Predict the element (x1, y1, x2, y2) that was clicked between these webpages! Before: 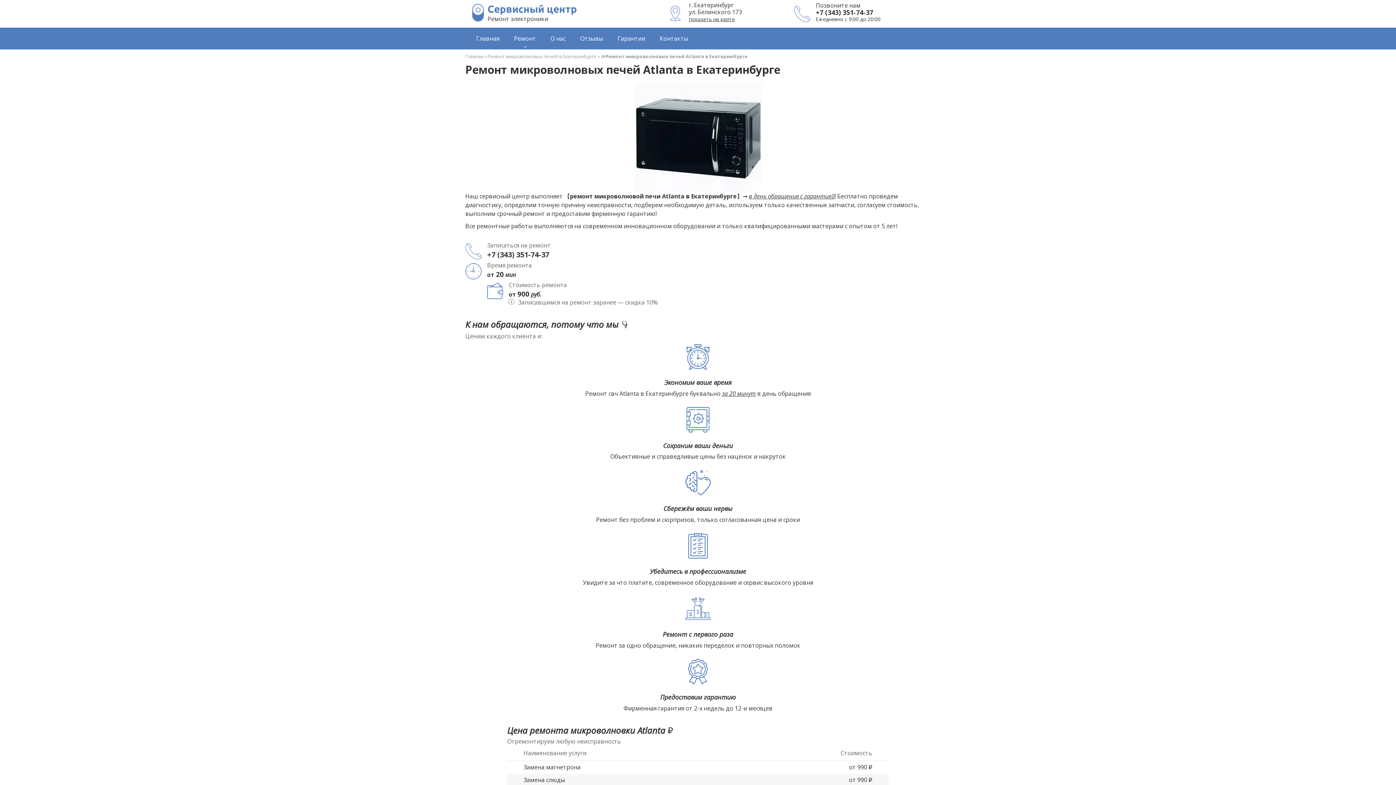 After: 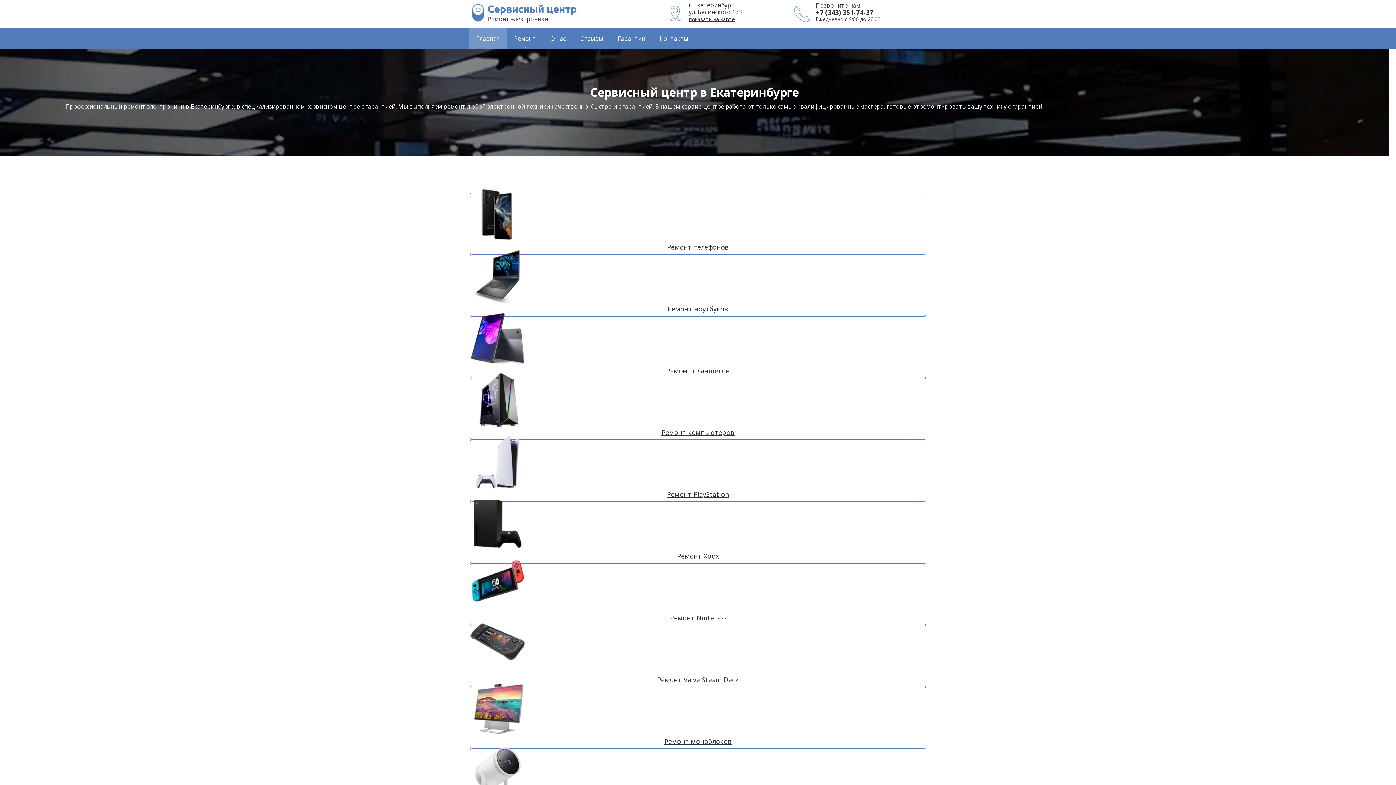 Action: bbox: (469, 15, 487, 23)